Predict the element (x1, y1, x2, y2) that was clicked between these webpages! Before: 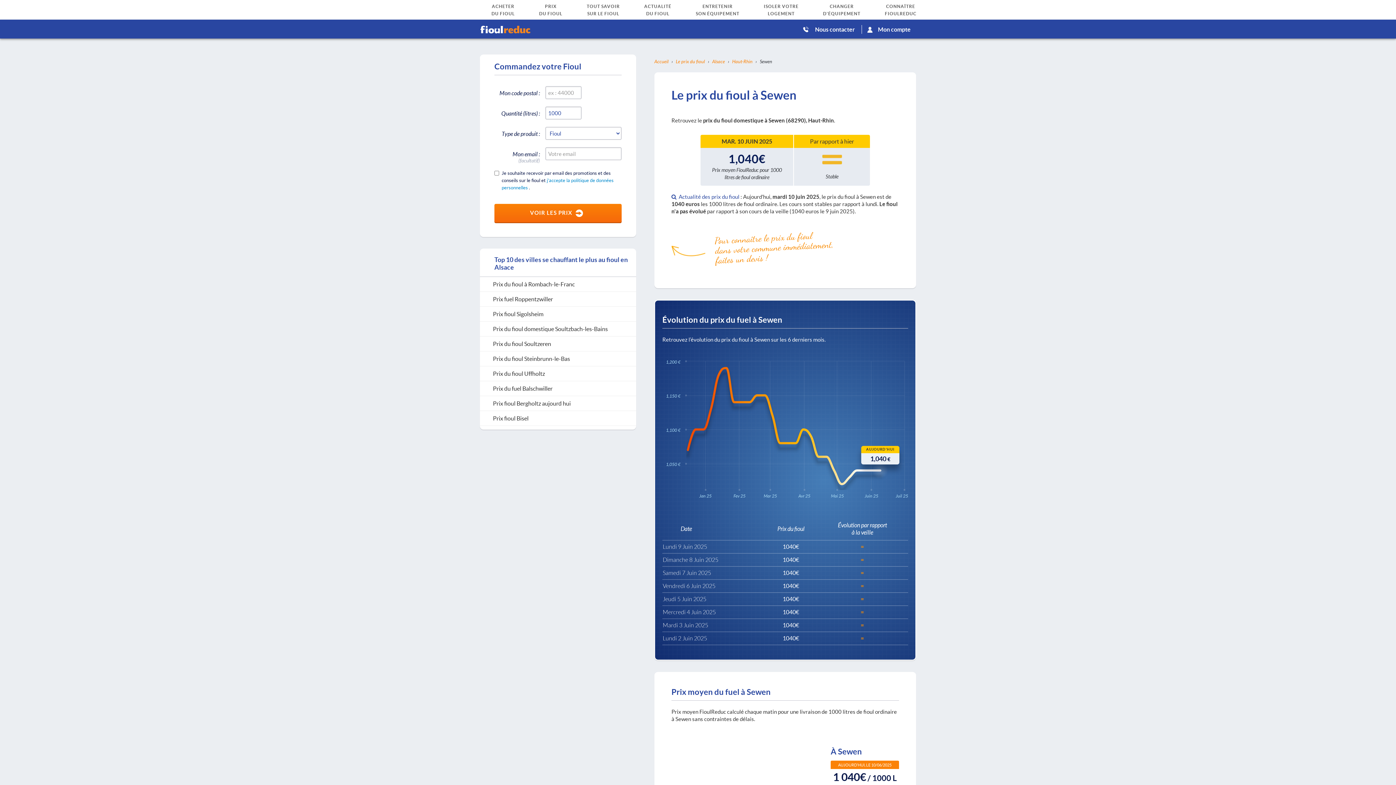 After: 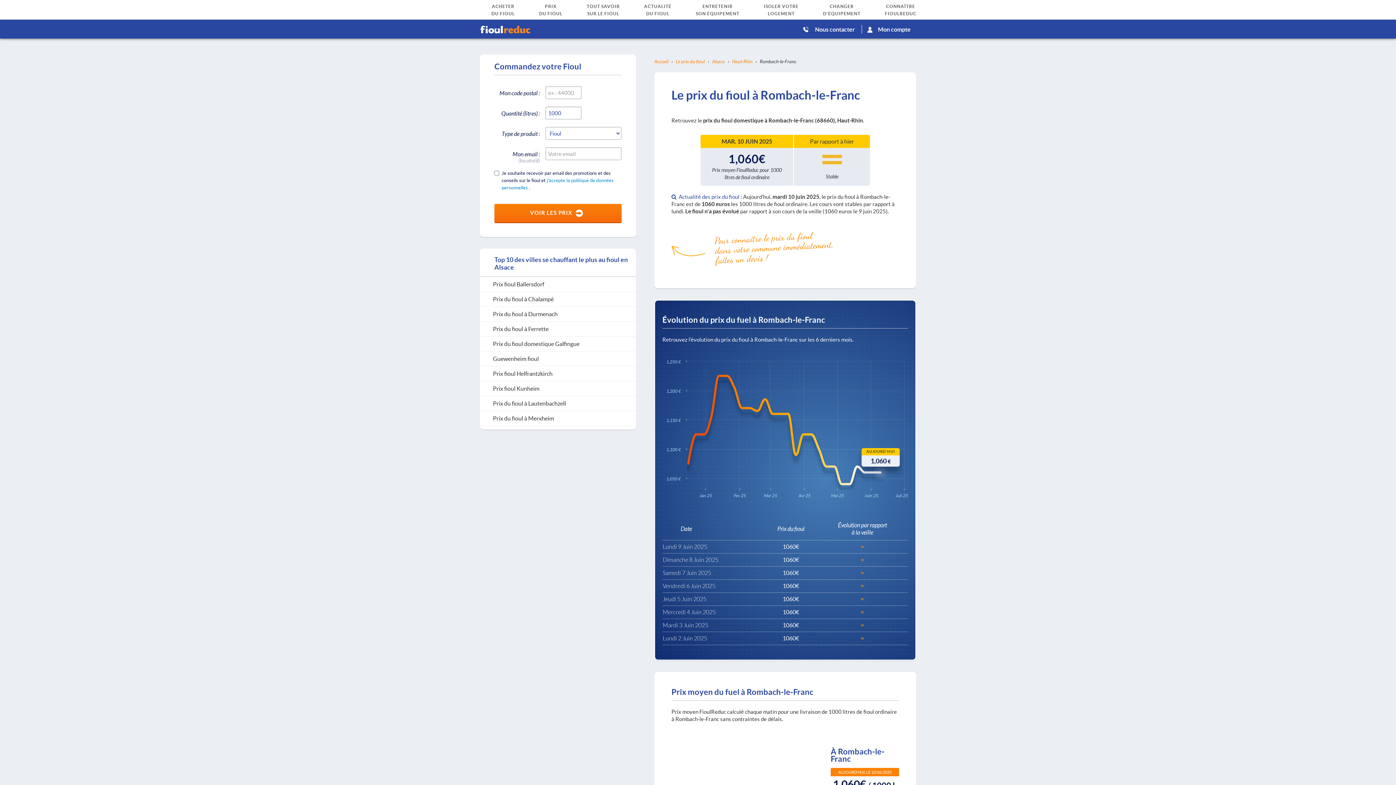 Action: label: Prix du fioul à Rombach-le-Franc bbox: (480, 277, 636, 292)